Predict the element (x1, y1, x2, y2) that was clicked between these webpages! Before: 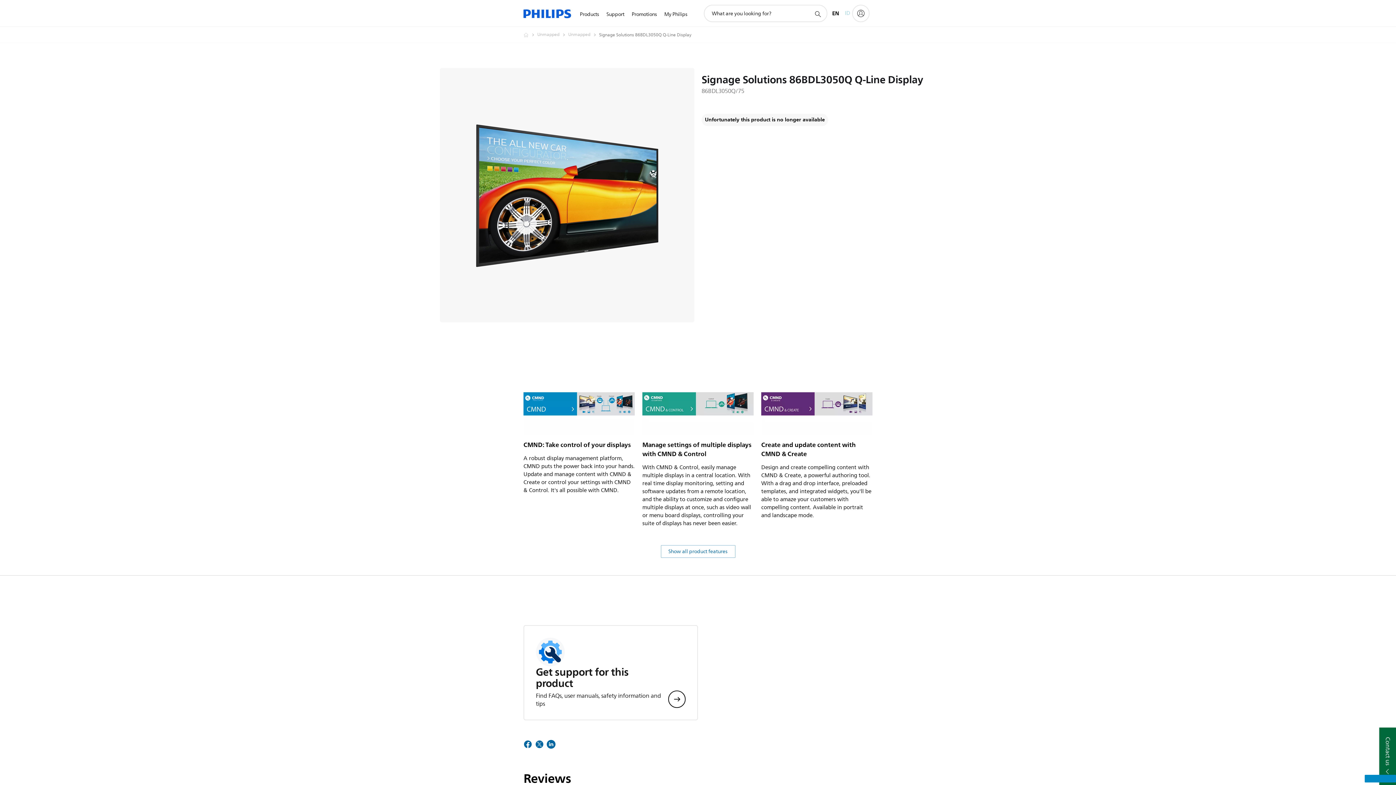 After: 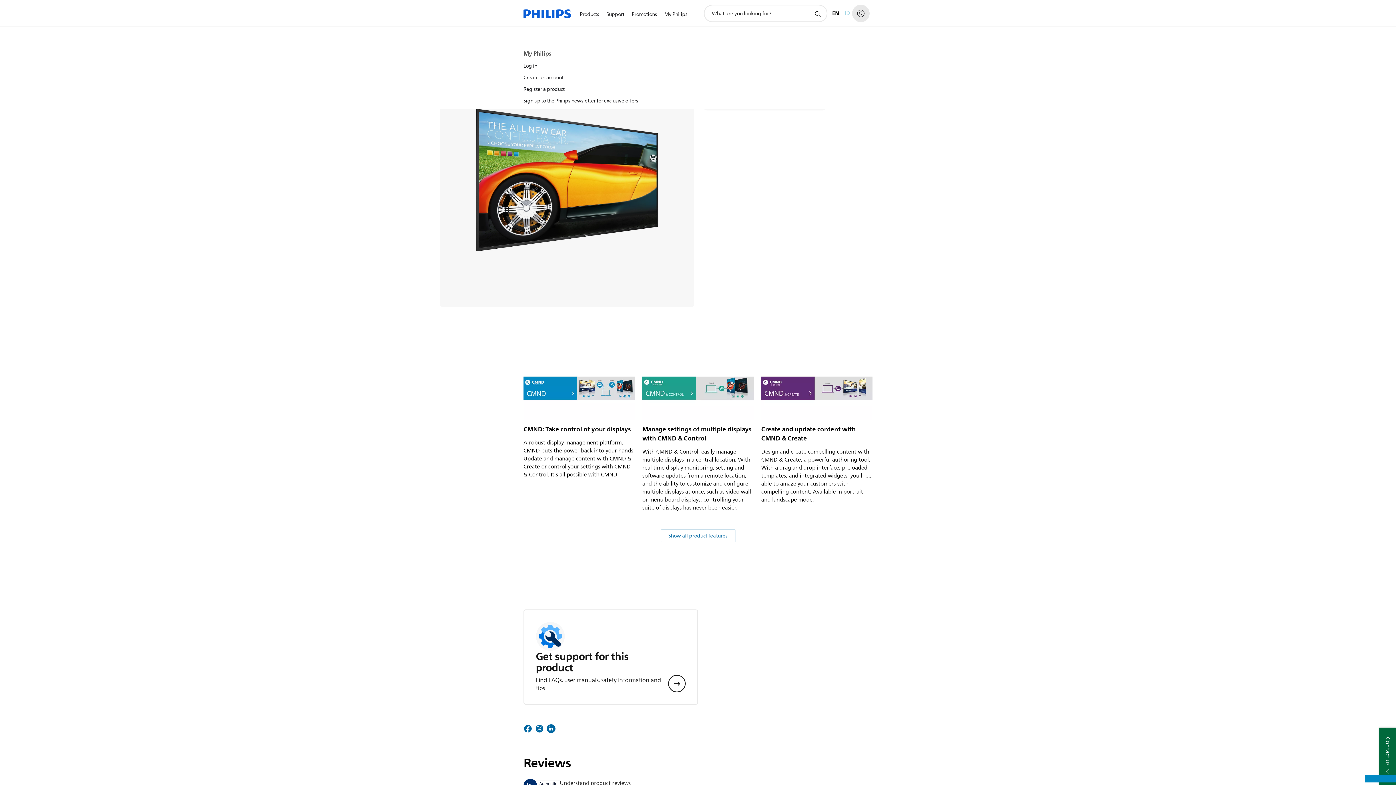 Action: bbox: (852, 4, 869, 22) label: My Philips